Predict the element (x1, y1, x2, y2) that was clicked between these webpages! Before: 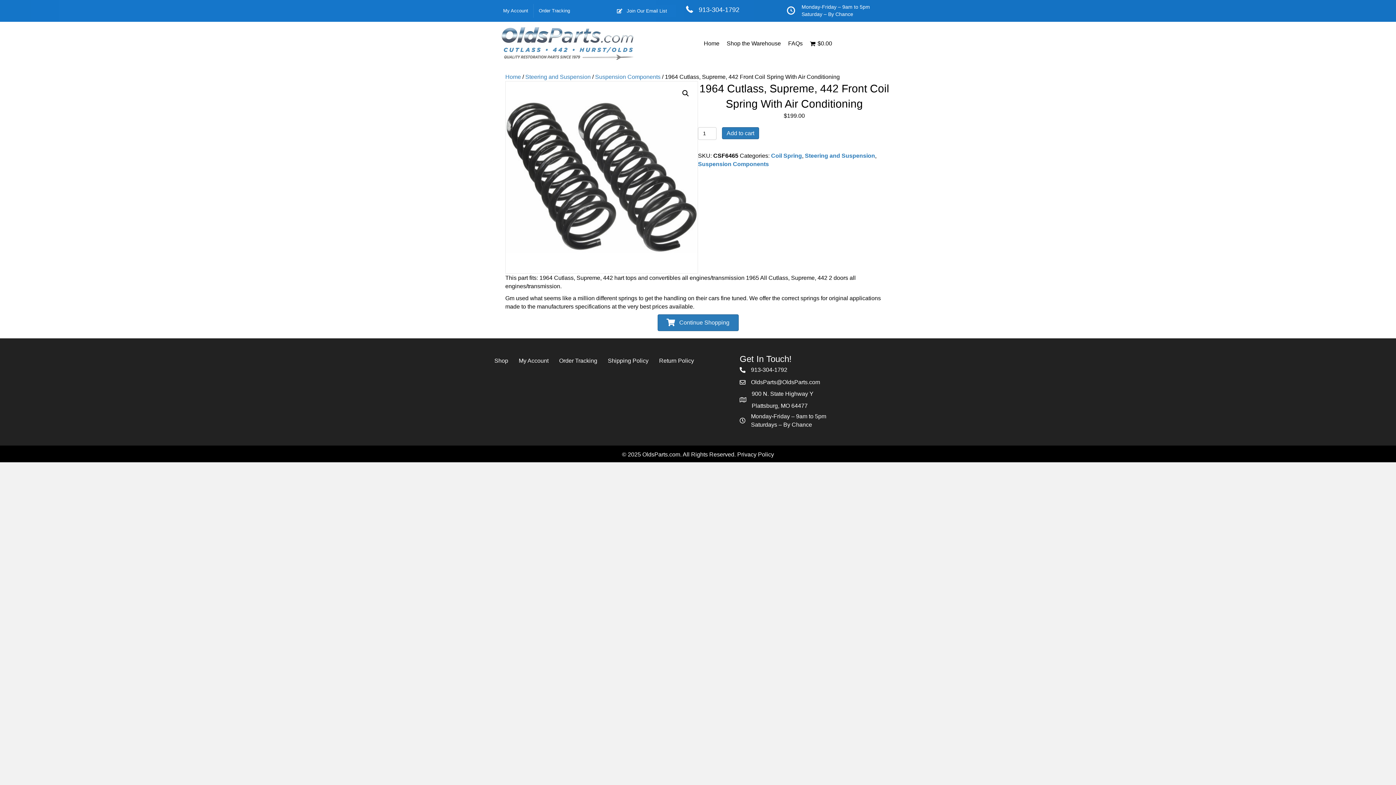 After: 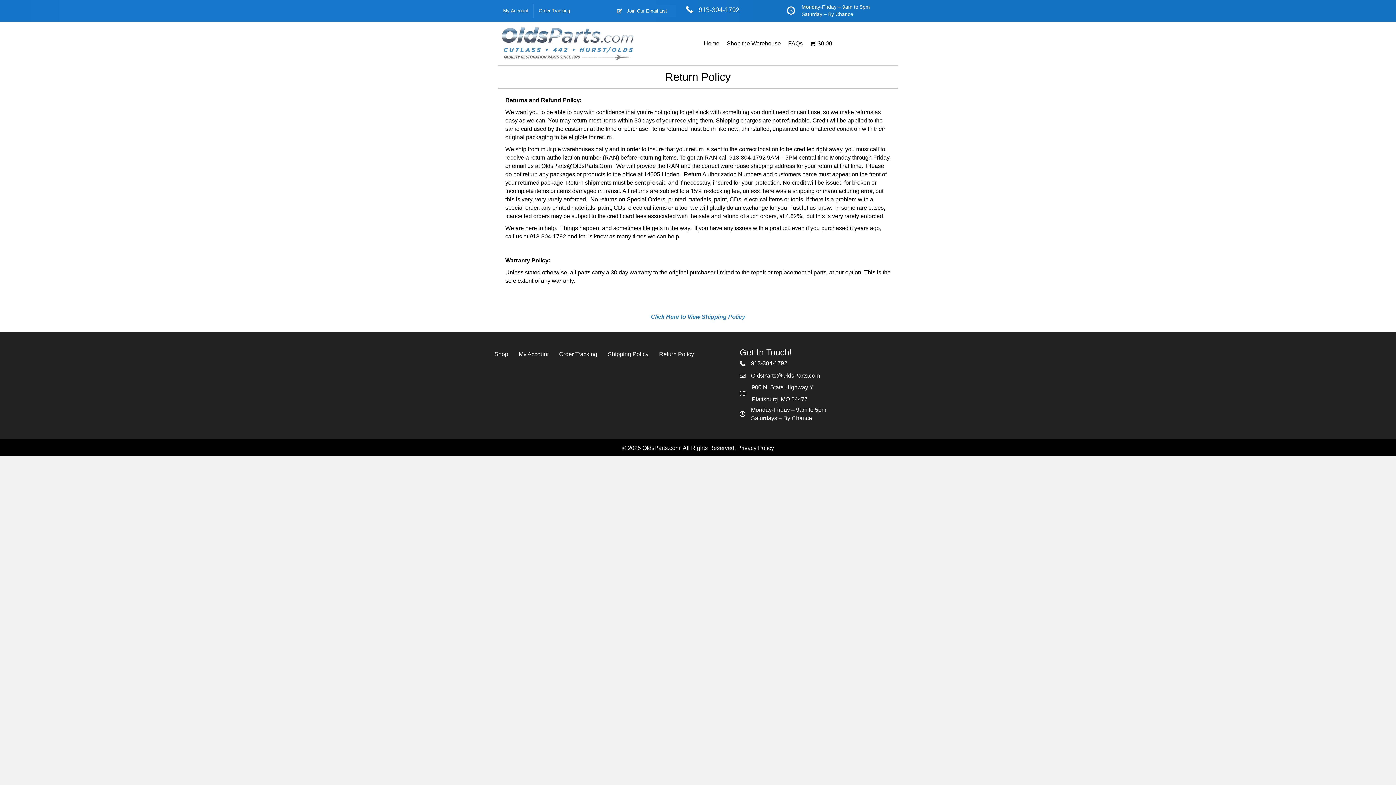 Action: label: Return Policy bbox: (654, 353, 699, 368)